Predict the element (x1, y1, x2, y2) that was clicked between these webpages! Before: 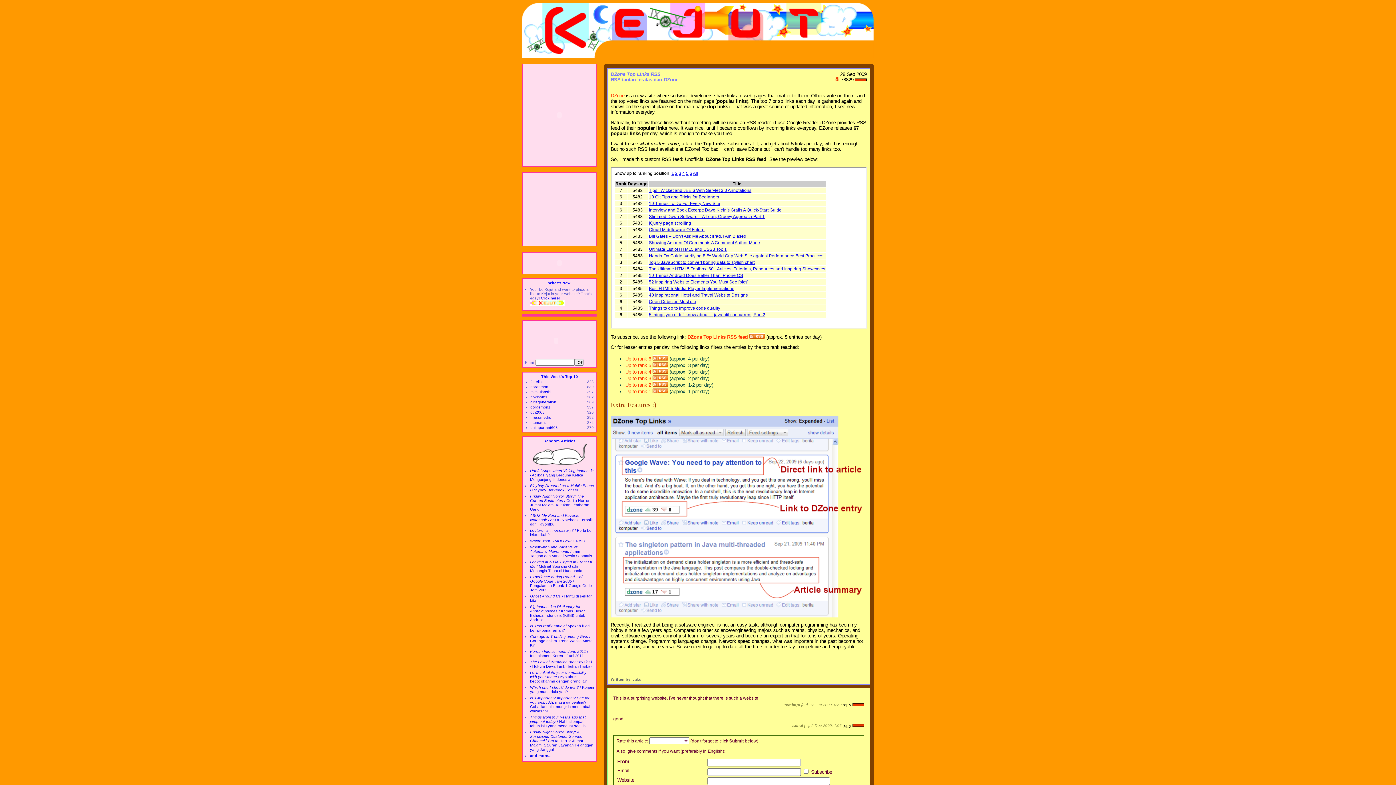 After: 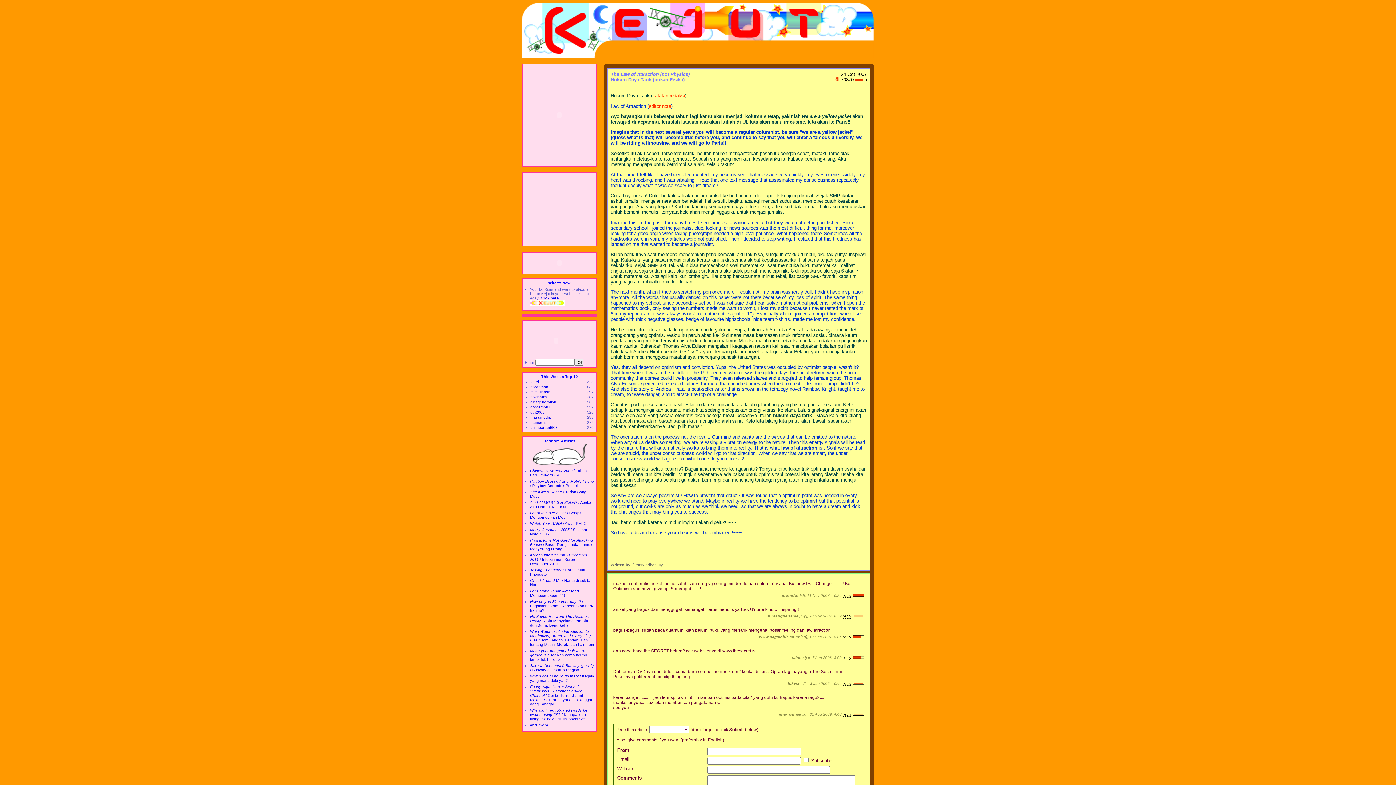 Action: bbox: (530, 660, 592, 668) label: The Law of Attraction (not Physics) / Hukum Daya Tarik (bukan Fisika)